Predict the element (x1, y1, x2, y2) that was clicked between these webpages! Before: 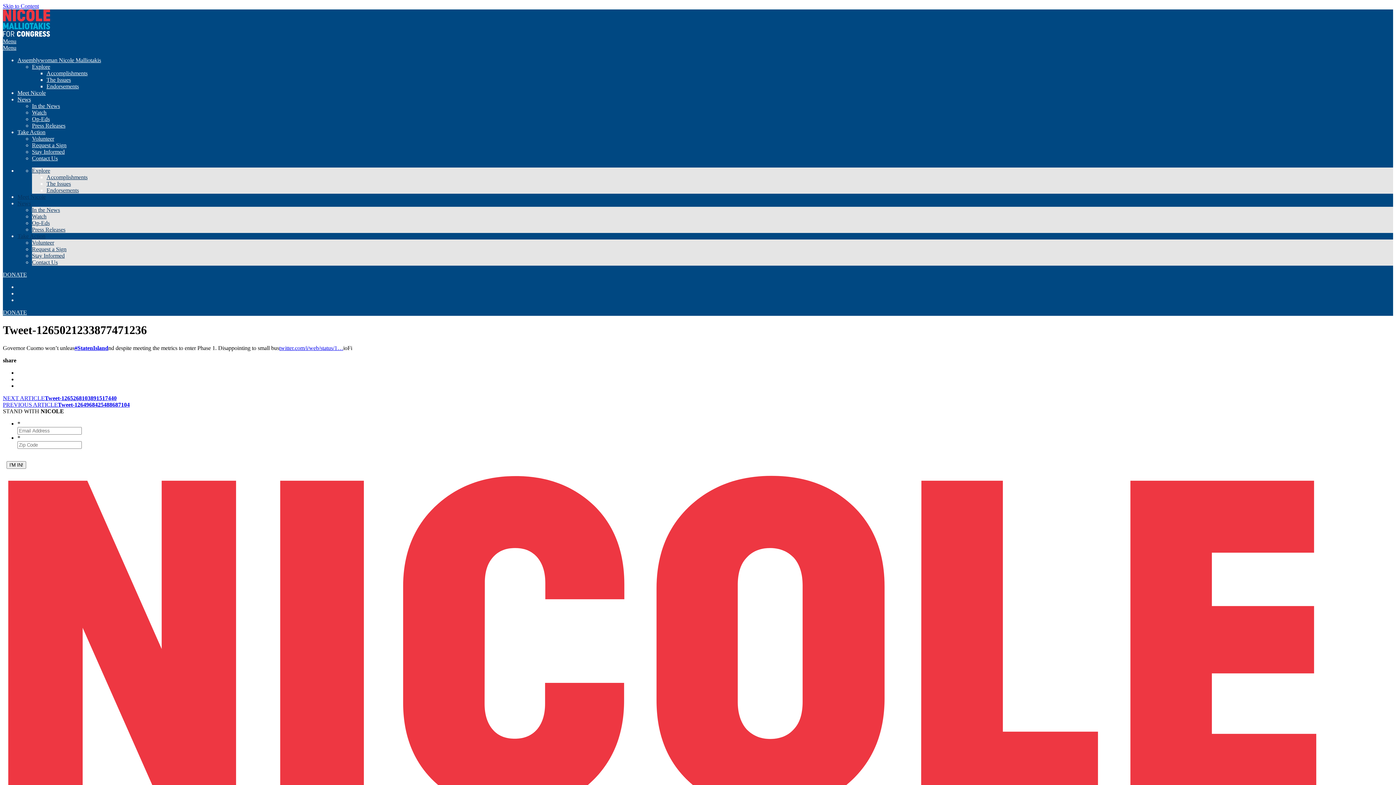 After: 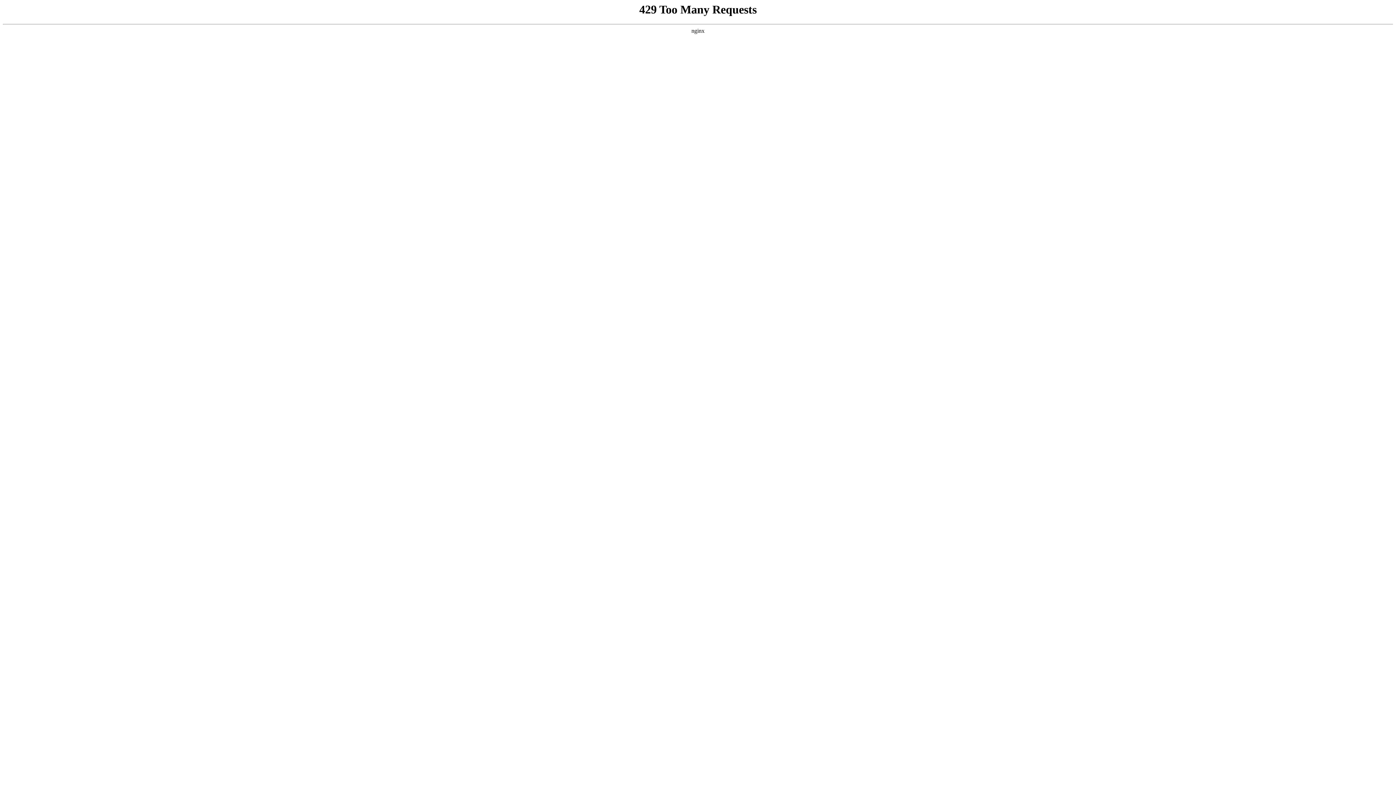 Action: bbox: (46, 83, 78, 89) label: Endorsements